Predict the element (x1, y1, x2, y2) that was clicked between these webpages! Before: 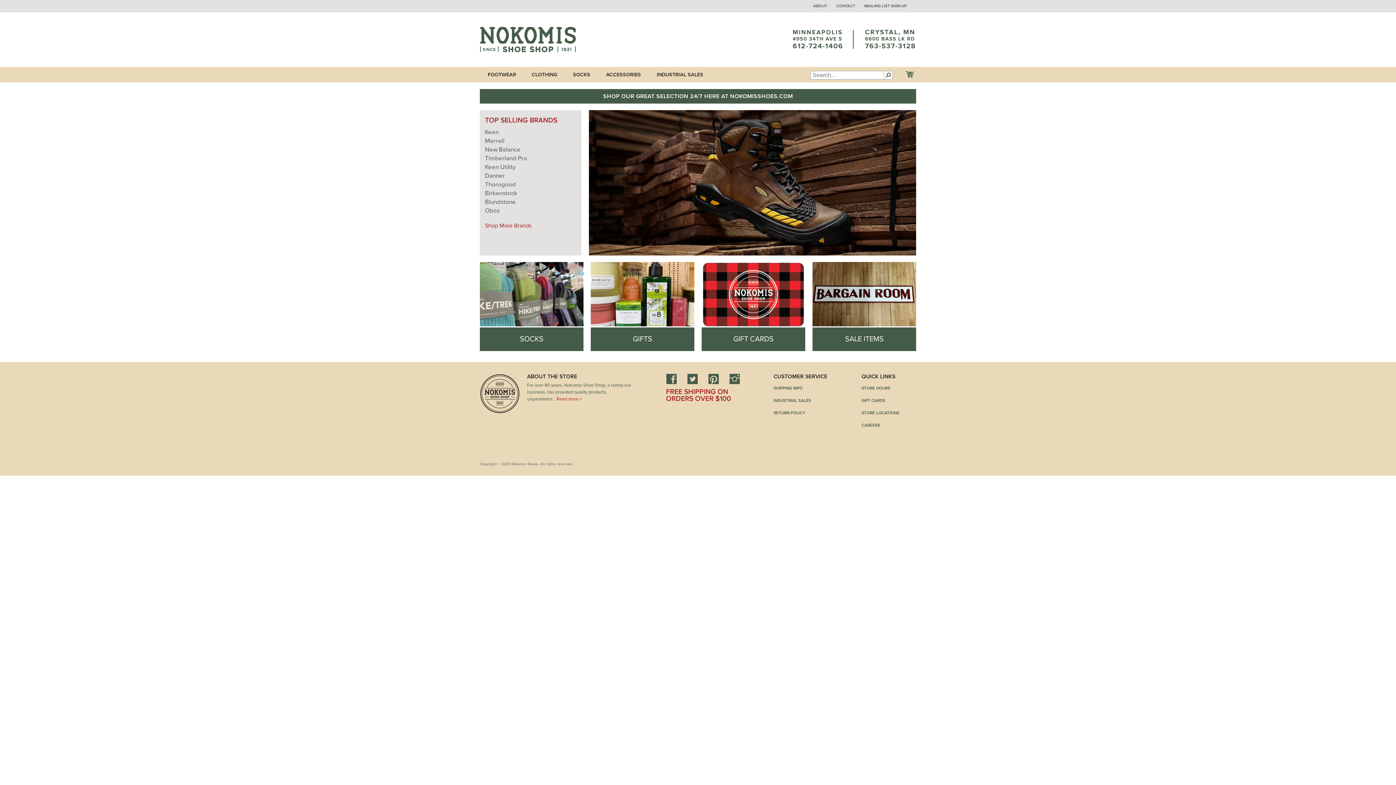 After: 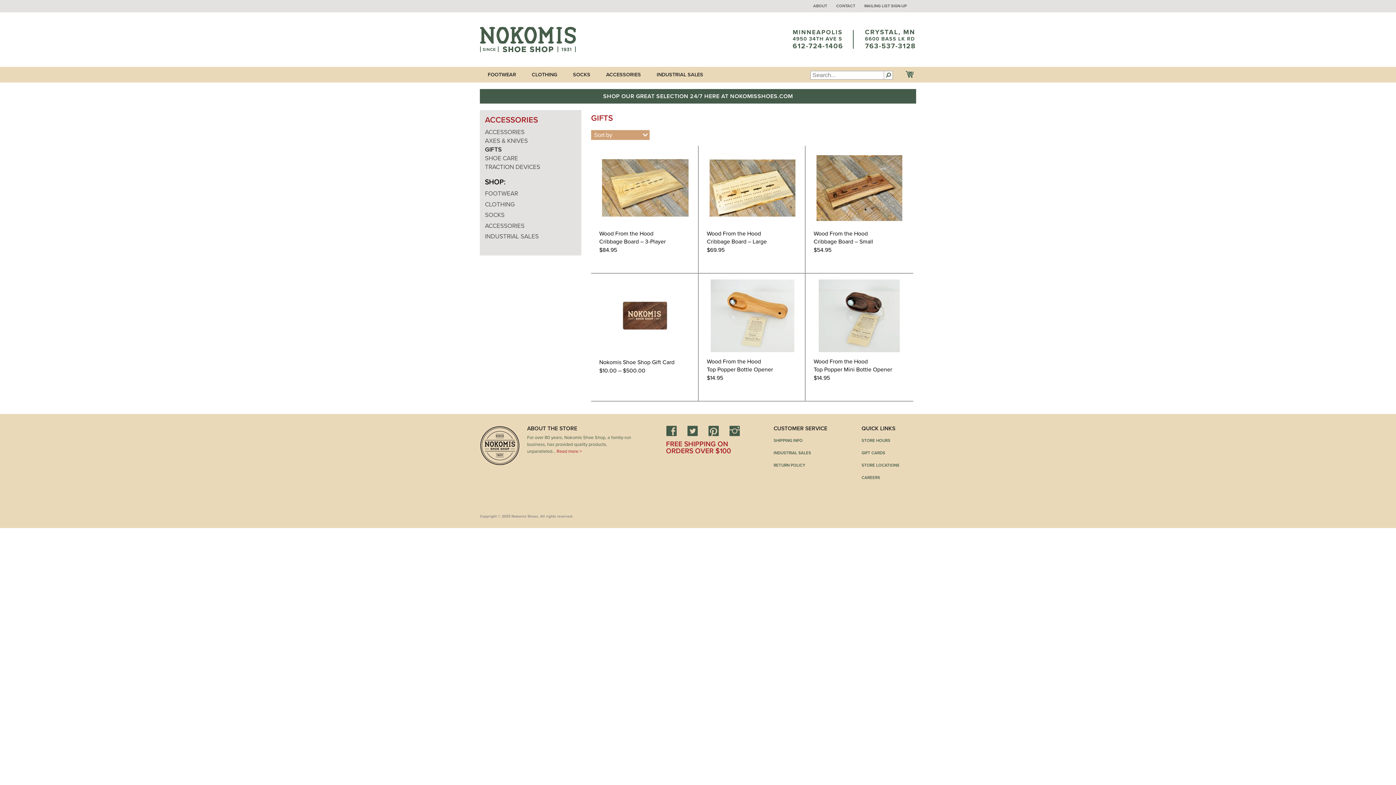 Action: bbox: (590, 262, 694, 351) label: GIFTS